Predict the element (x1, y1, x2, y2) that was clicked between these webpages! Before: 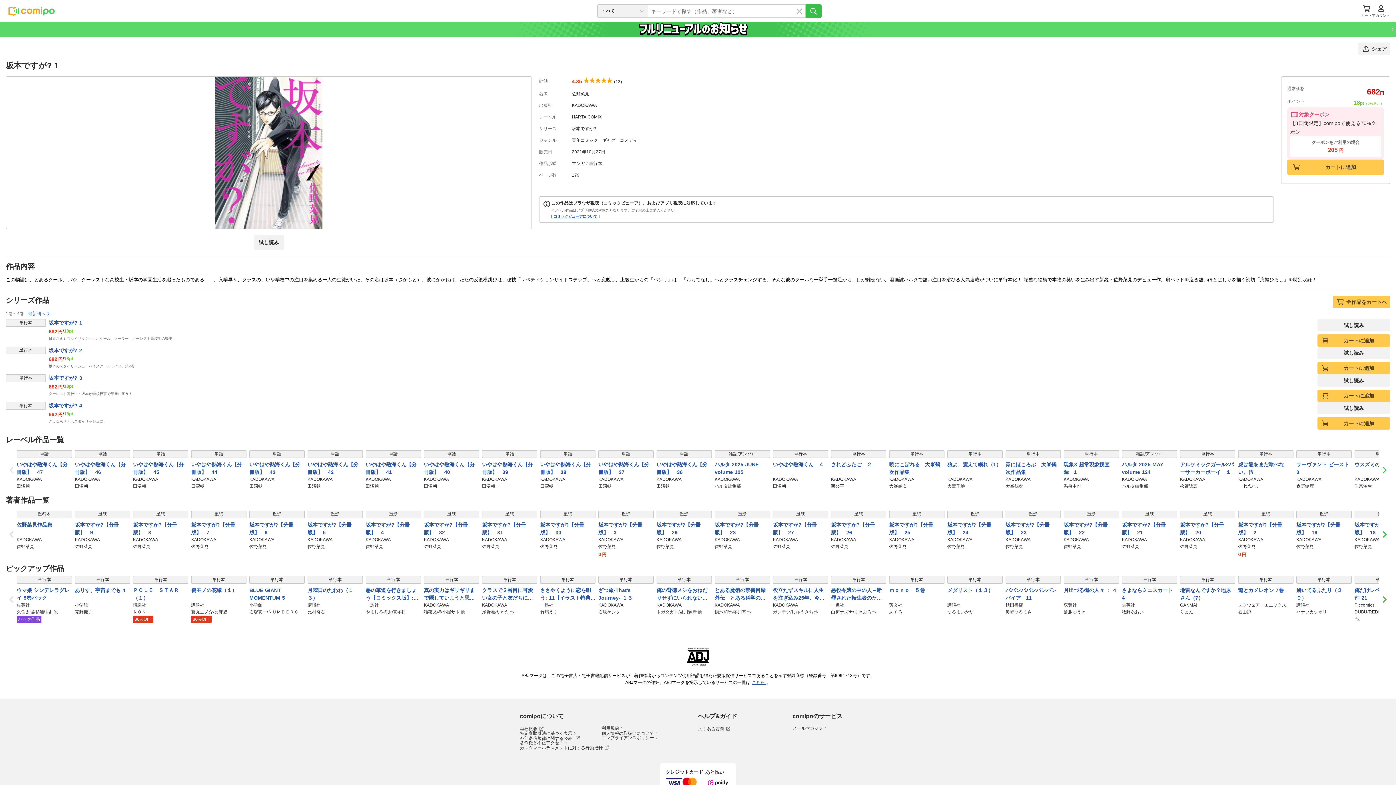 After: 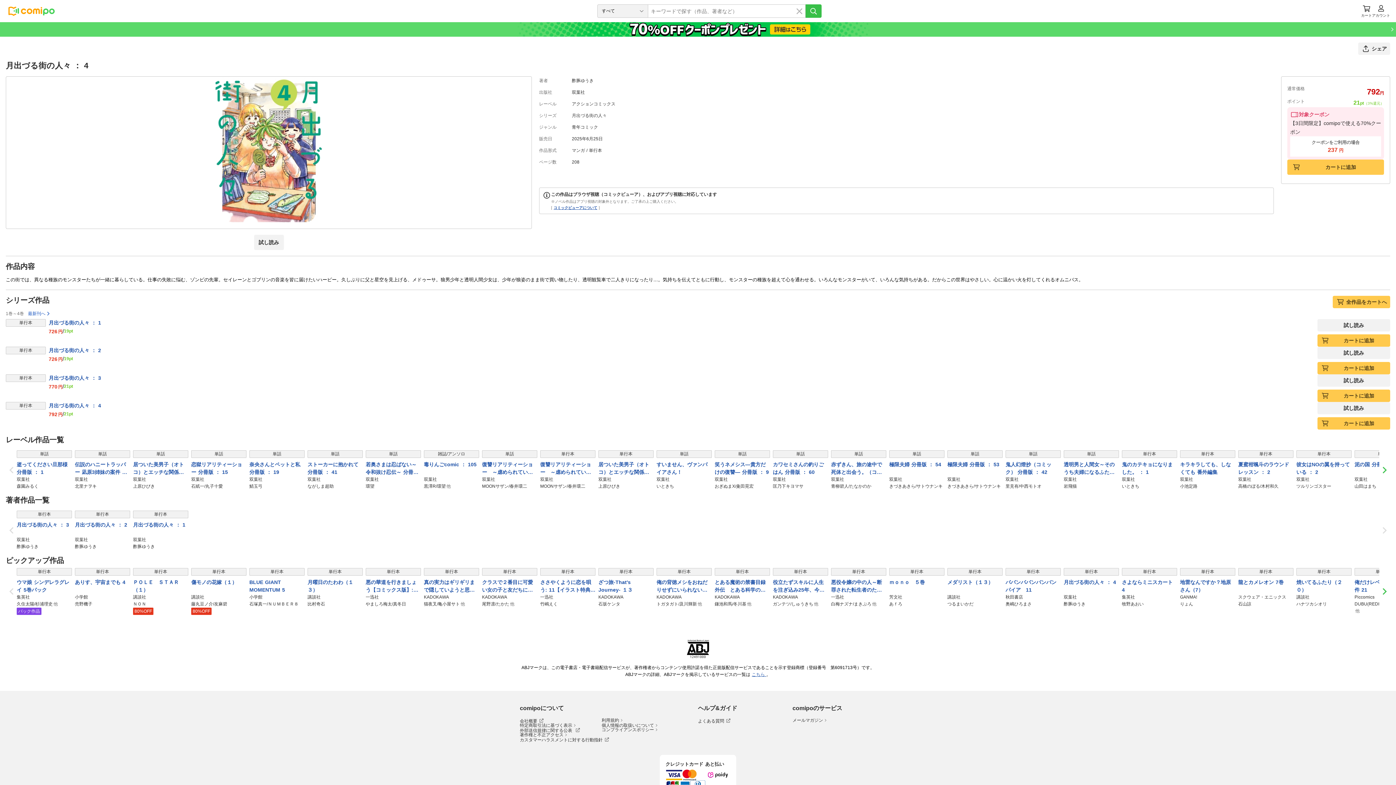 Action: bbox: (1064, 586, 1119, 602) label: 月出づる街の人々 ： 4